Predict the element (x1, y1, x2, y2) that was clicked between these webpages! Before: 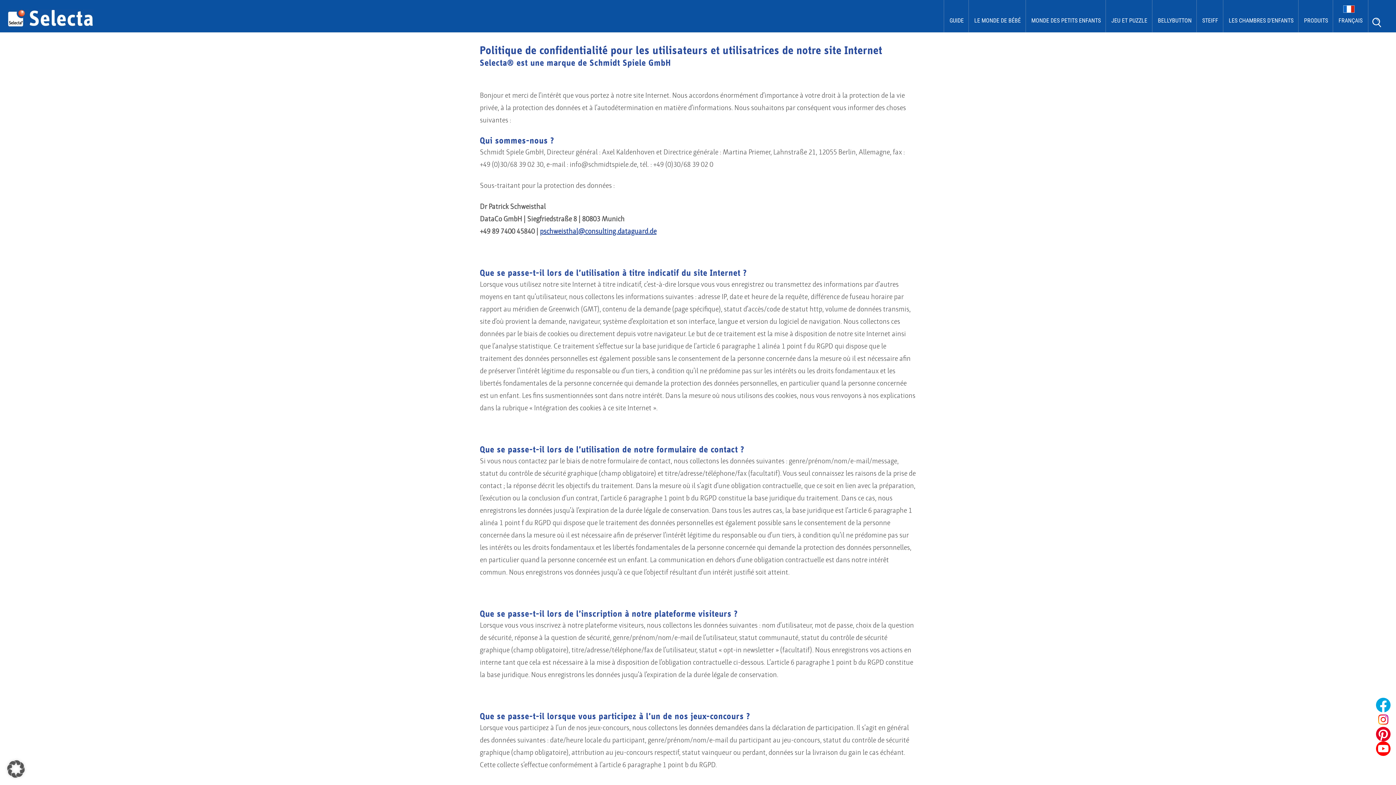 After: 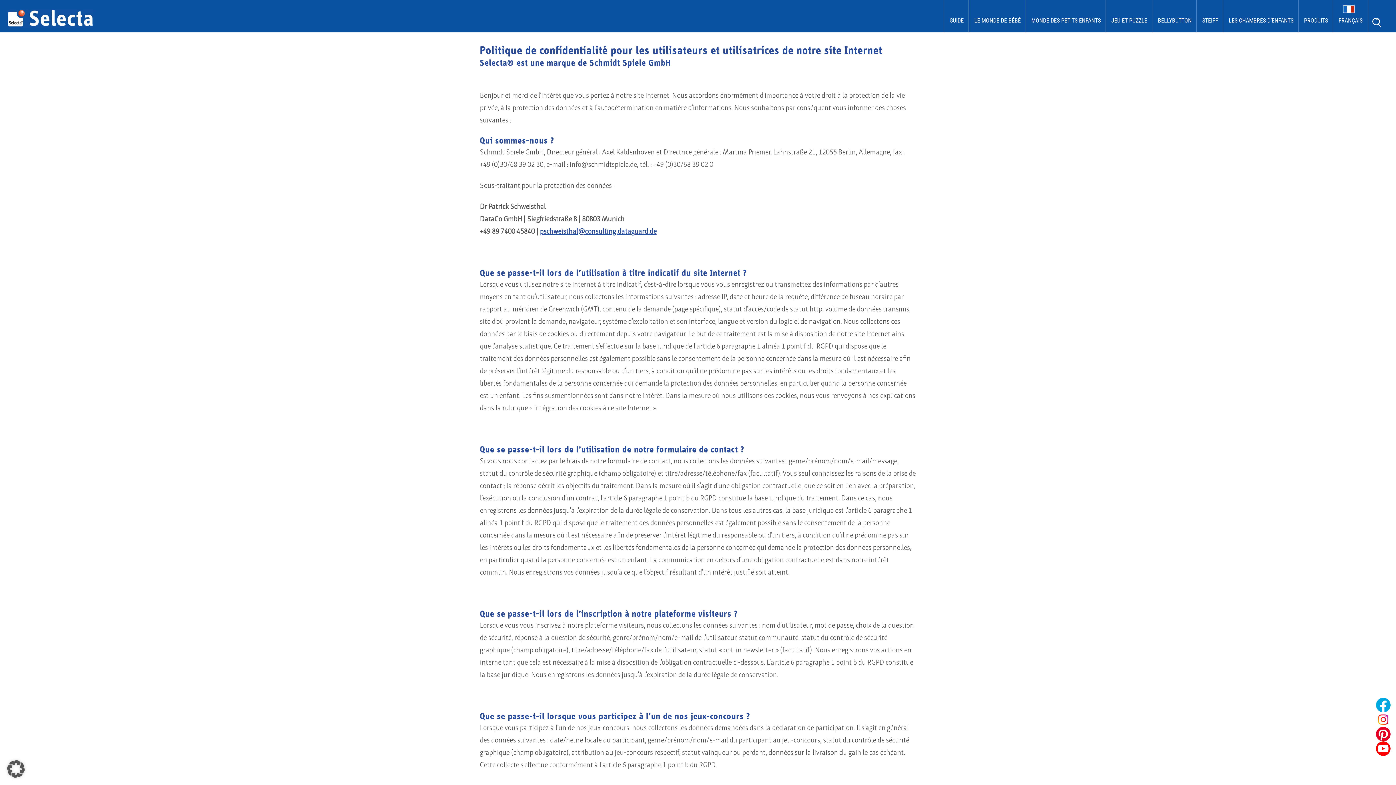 Action: label: pschweisthal@consulting.dataguard.de bbox: (540, 228, 656, 235)